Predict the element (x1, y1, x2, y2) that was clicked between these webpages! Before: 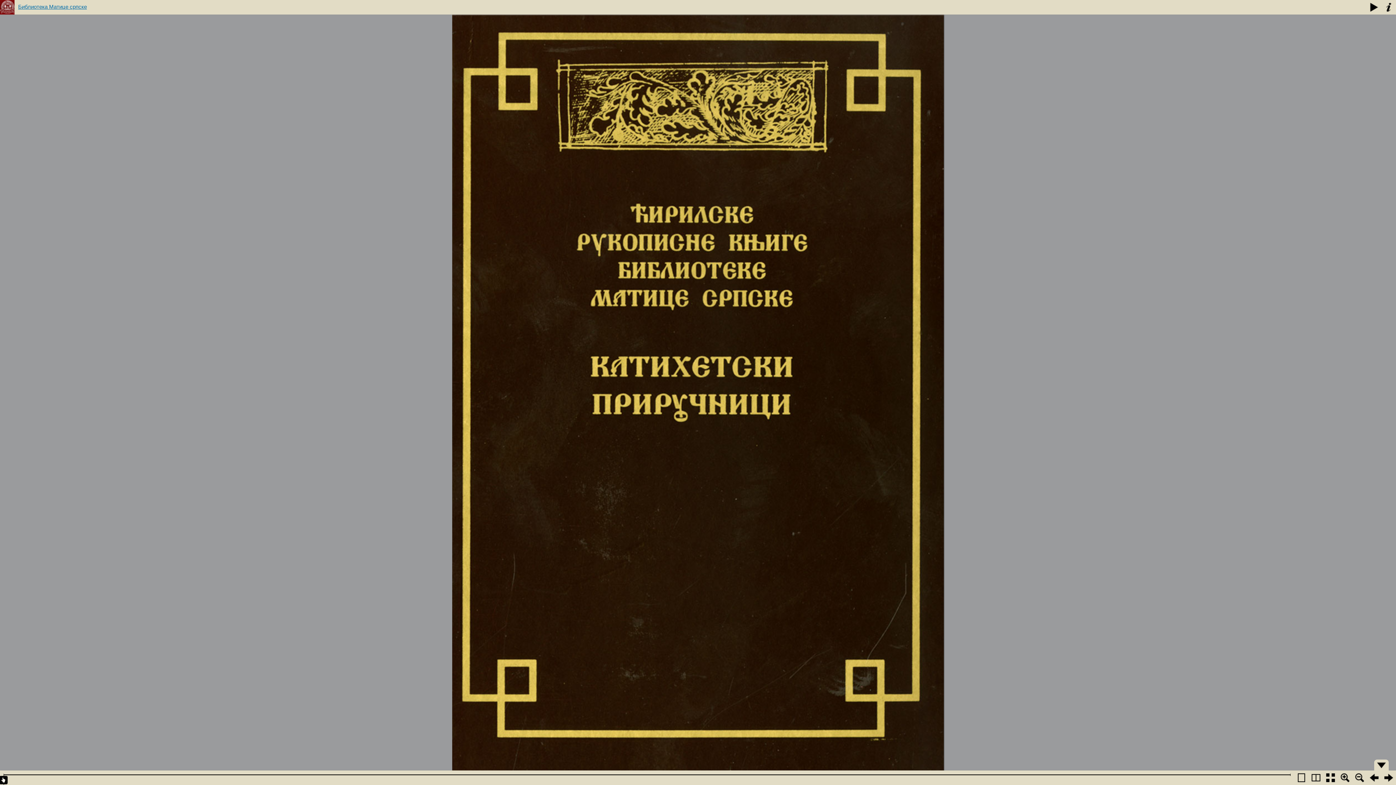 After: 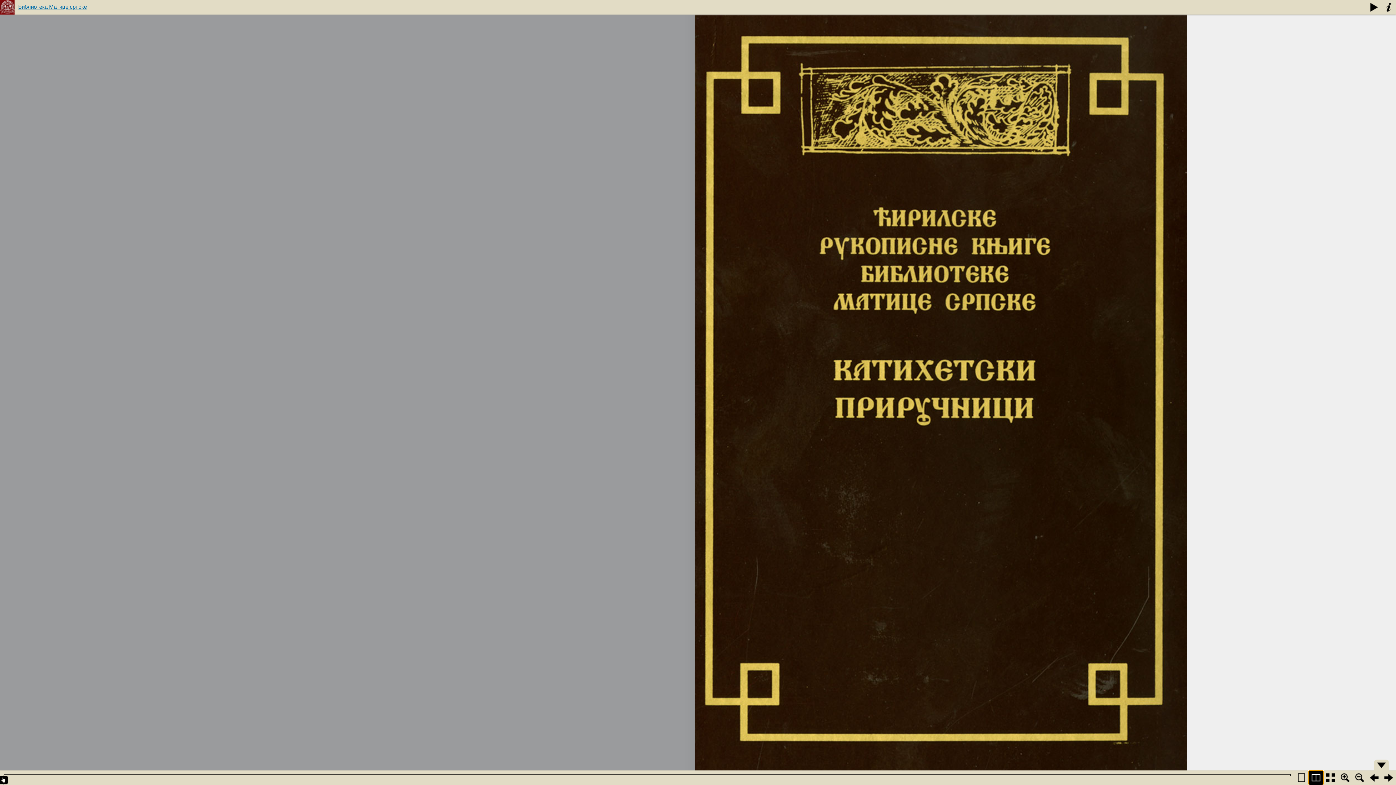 Action: bbox: (1309, 770, 1323, 785)